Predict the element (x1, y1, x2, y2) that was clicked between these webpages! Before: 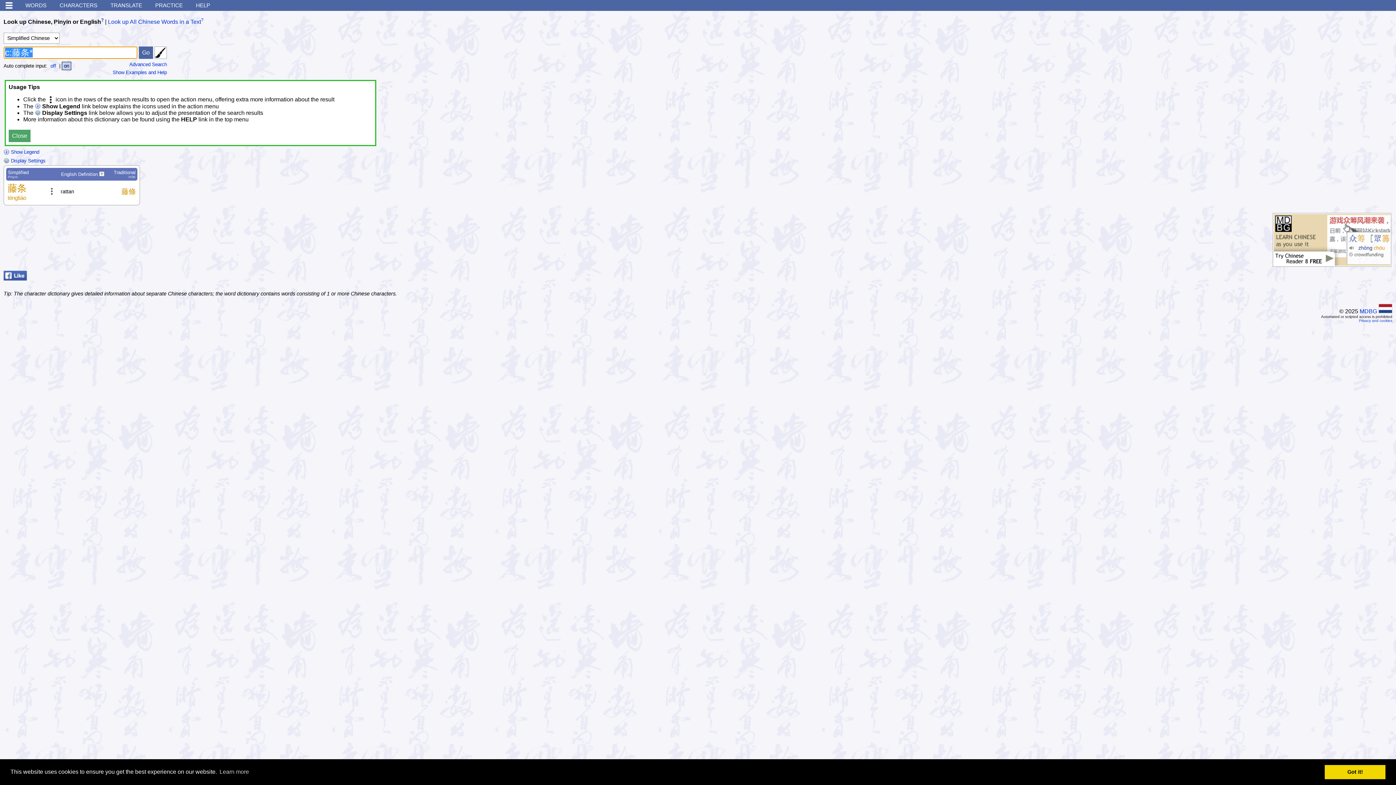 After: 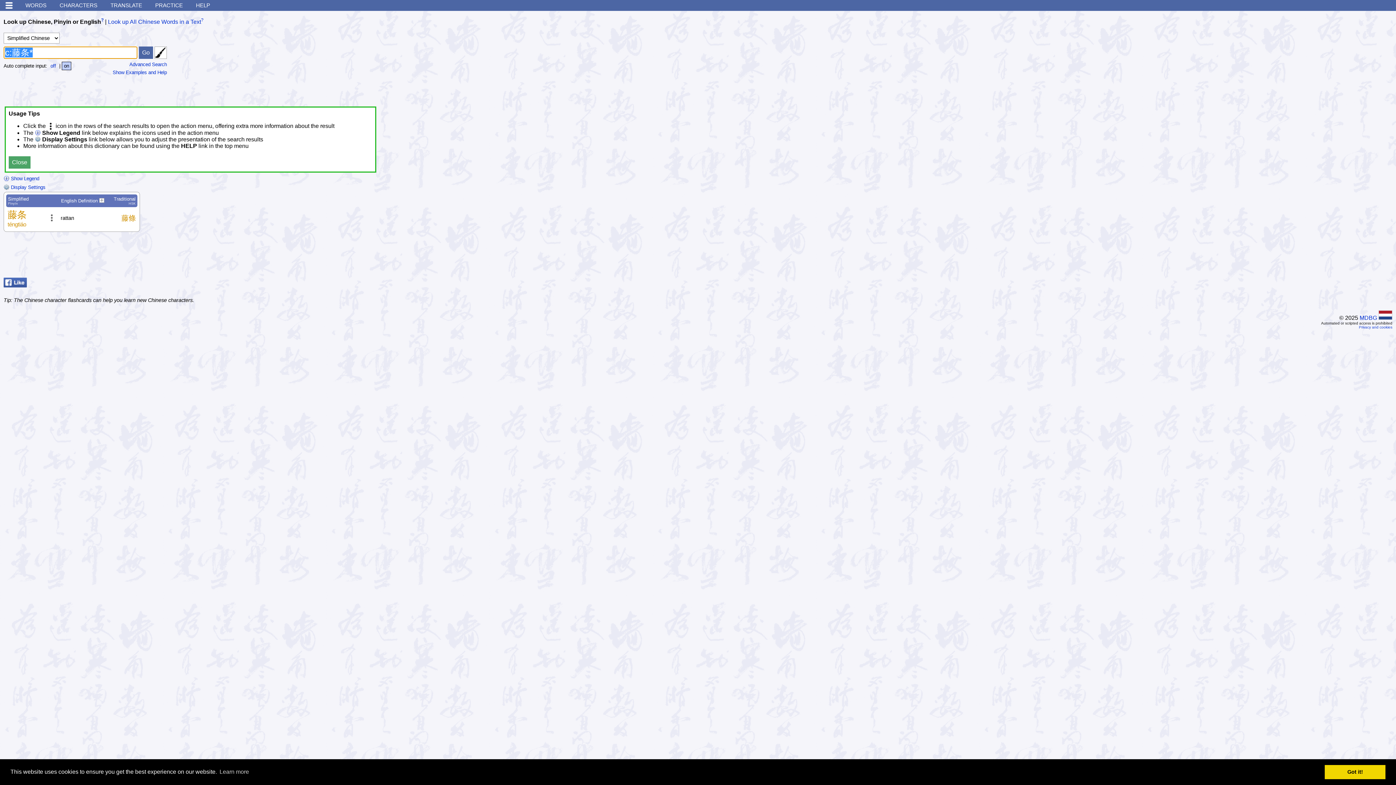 Action: bbox: (61, 61, 71, 70) label: on